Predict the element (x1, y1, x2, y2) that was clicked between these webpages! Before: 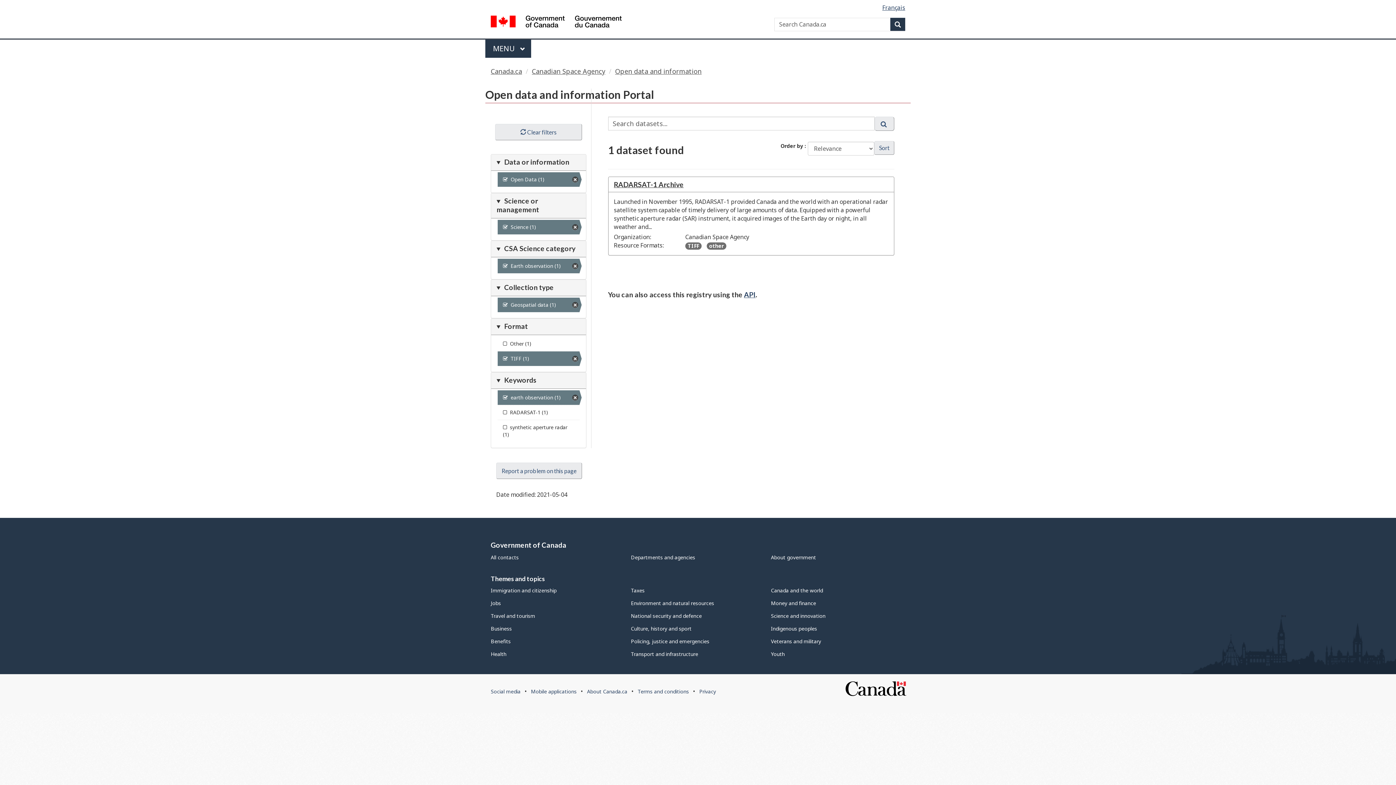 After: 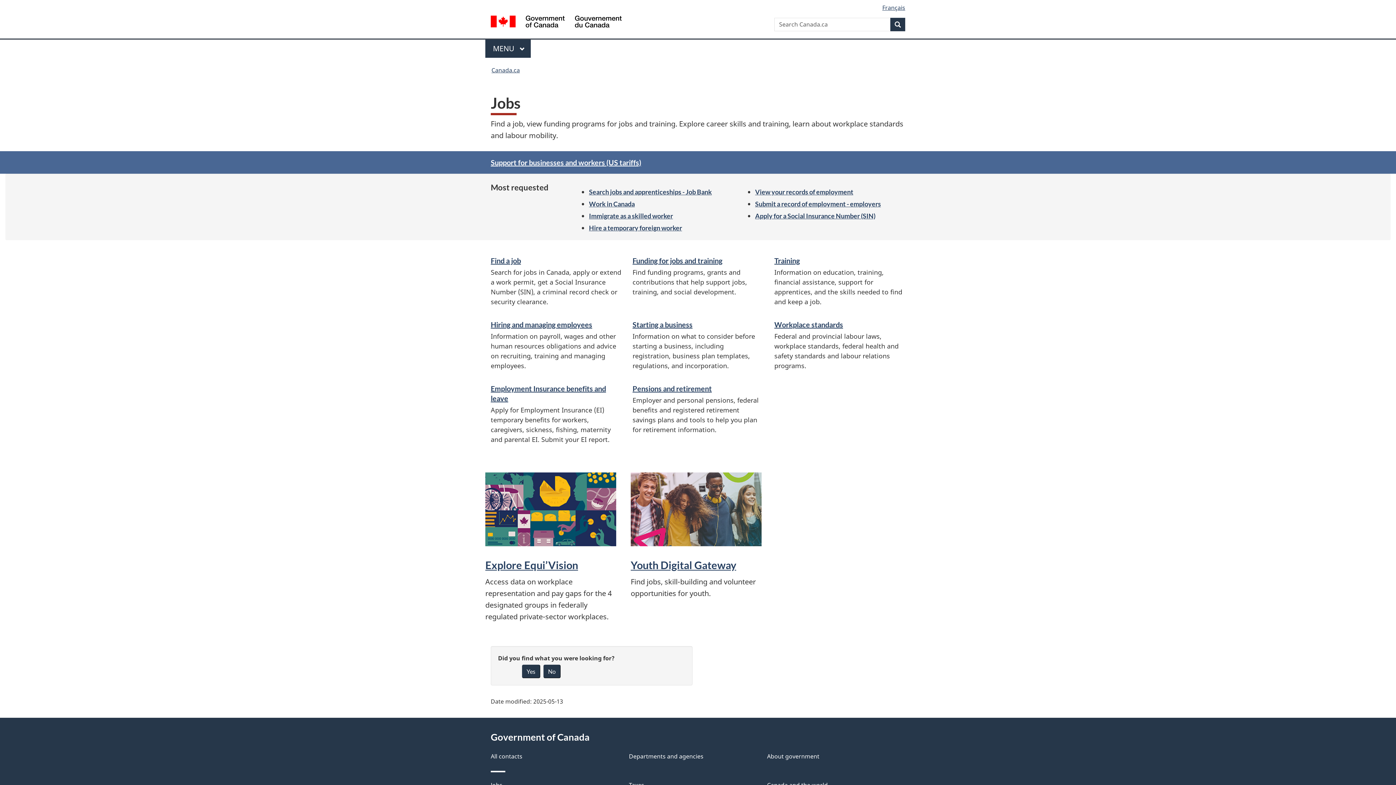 Action: bbox: (490, 600, 501, 606) label: Jobs